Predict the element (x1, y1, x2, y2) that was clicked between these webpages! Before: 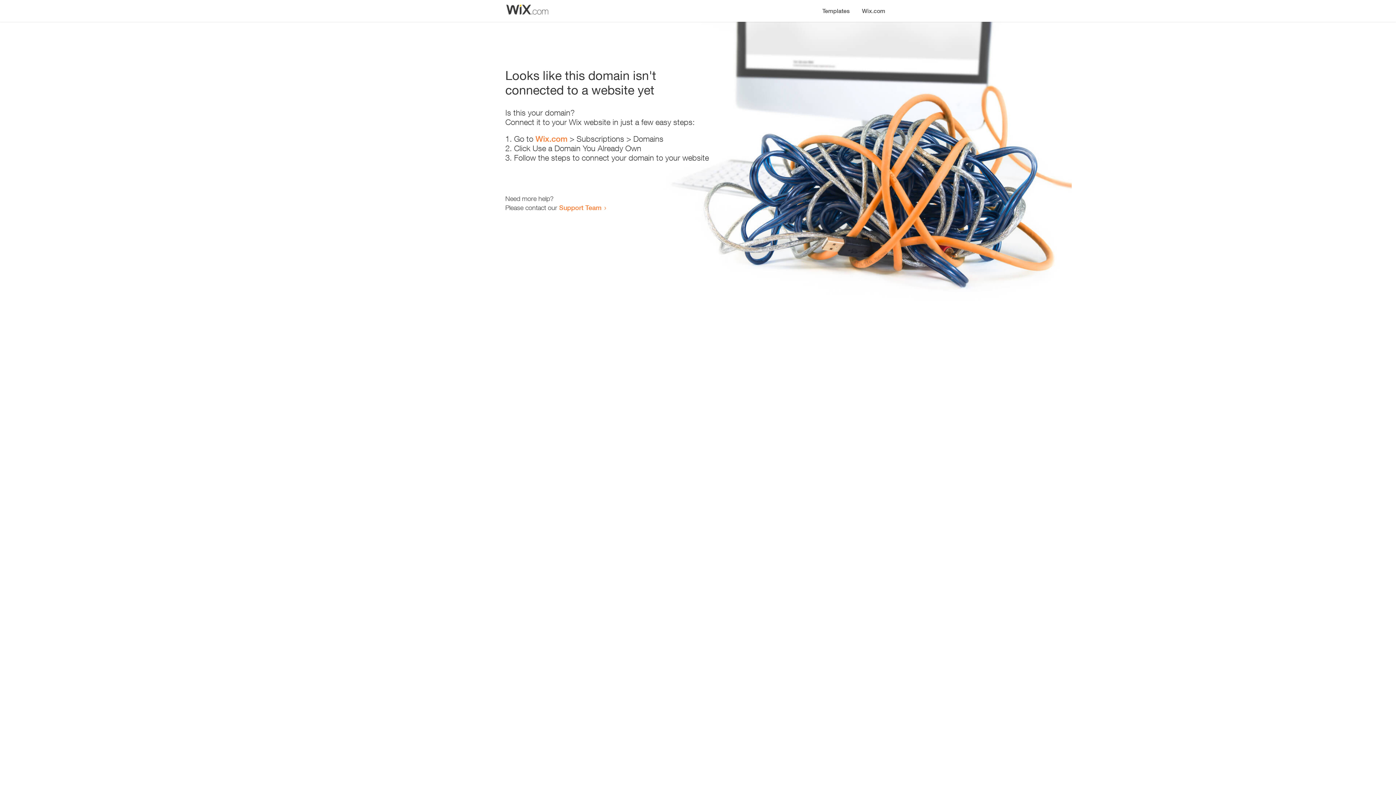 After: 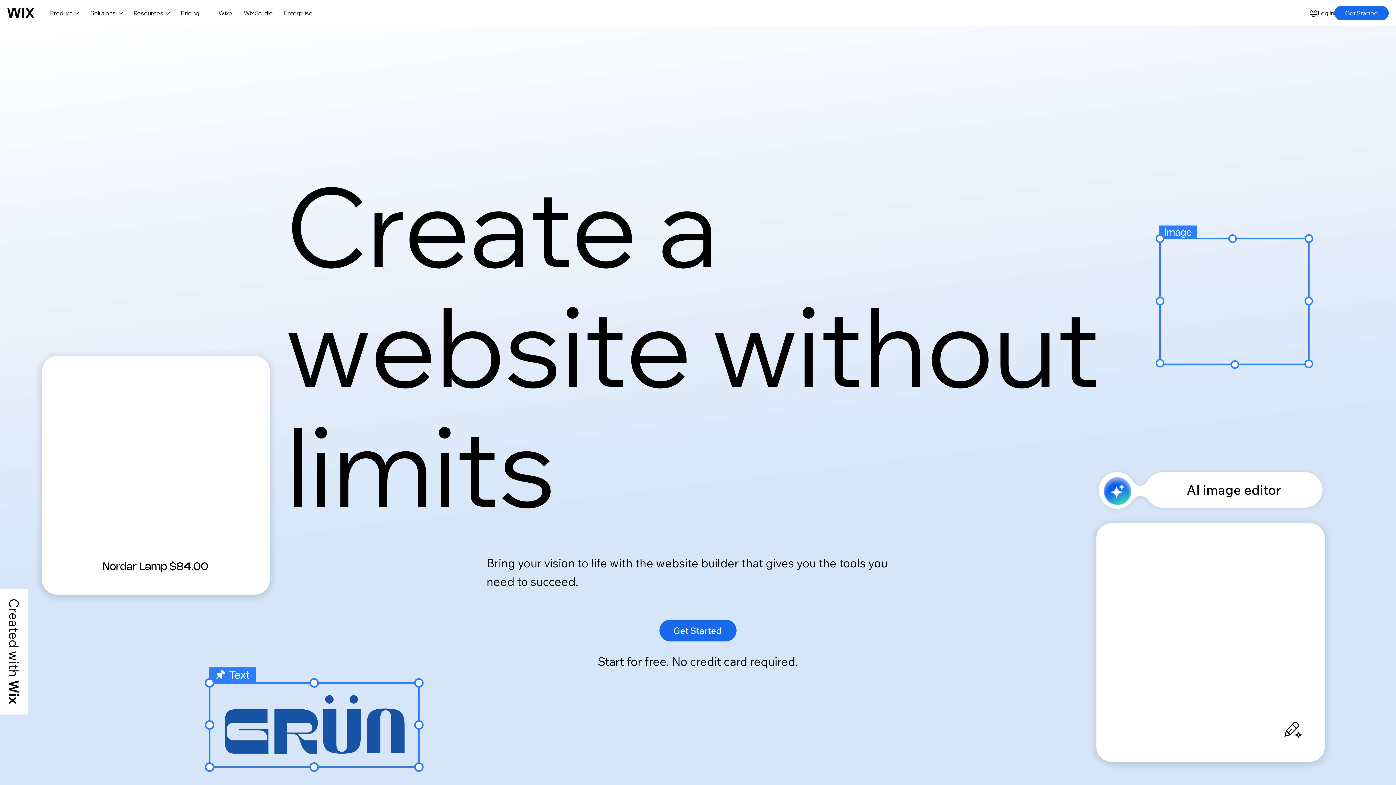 Action: label: Wix.com bbox: (535, 134, 567, 143)